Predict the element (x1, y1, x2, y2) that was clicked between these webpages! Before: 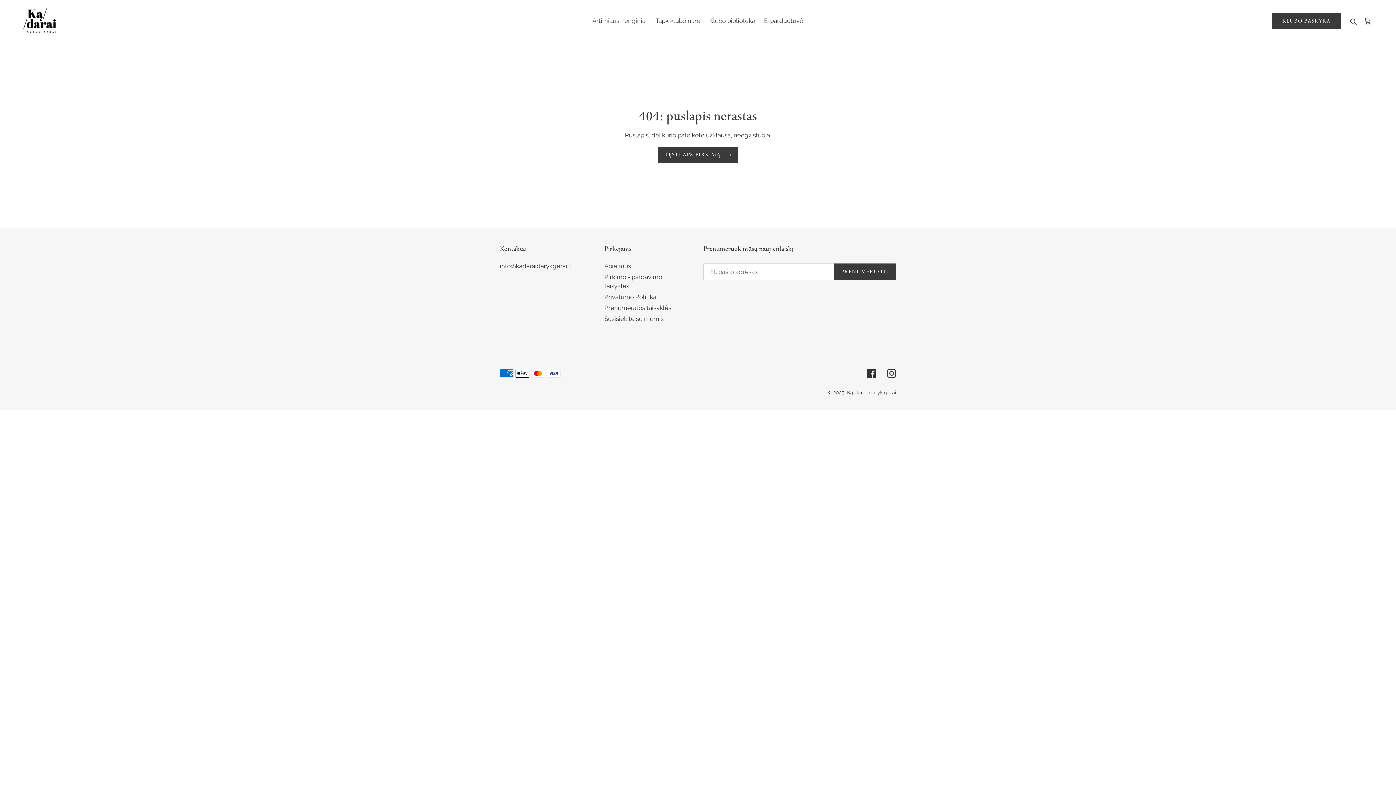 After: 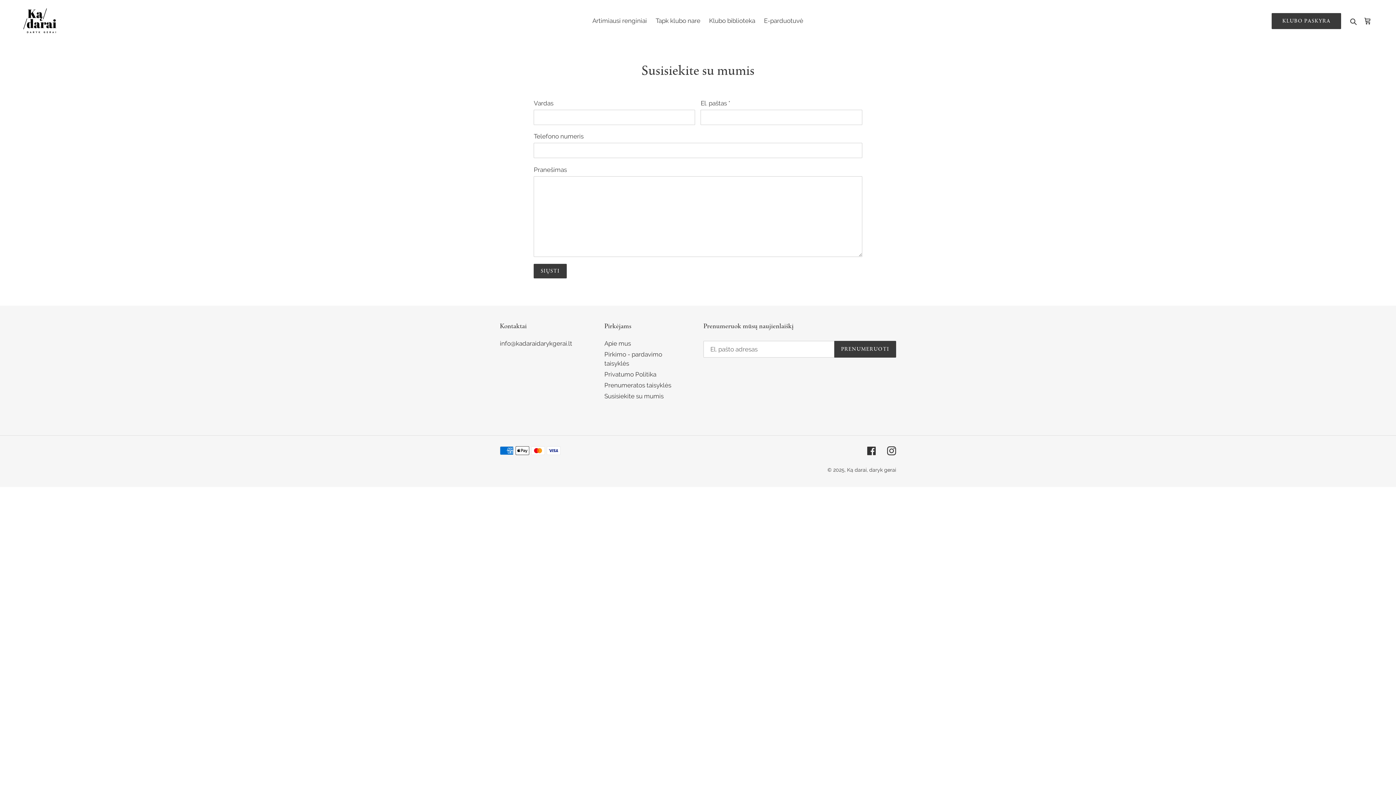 Action: label: Susisiekite su mumis bbox: (604, 315, 663, 322)